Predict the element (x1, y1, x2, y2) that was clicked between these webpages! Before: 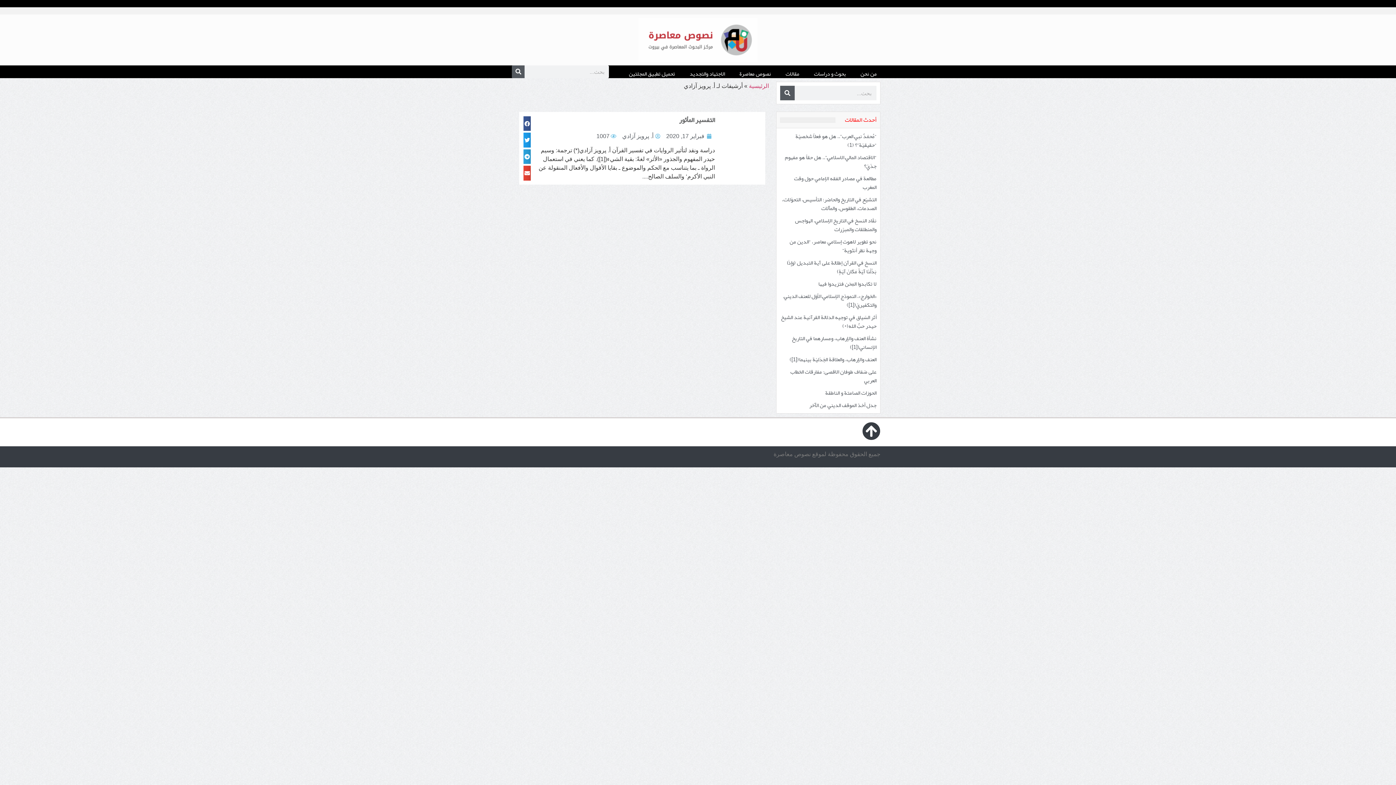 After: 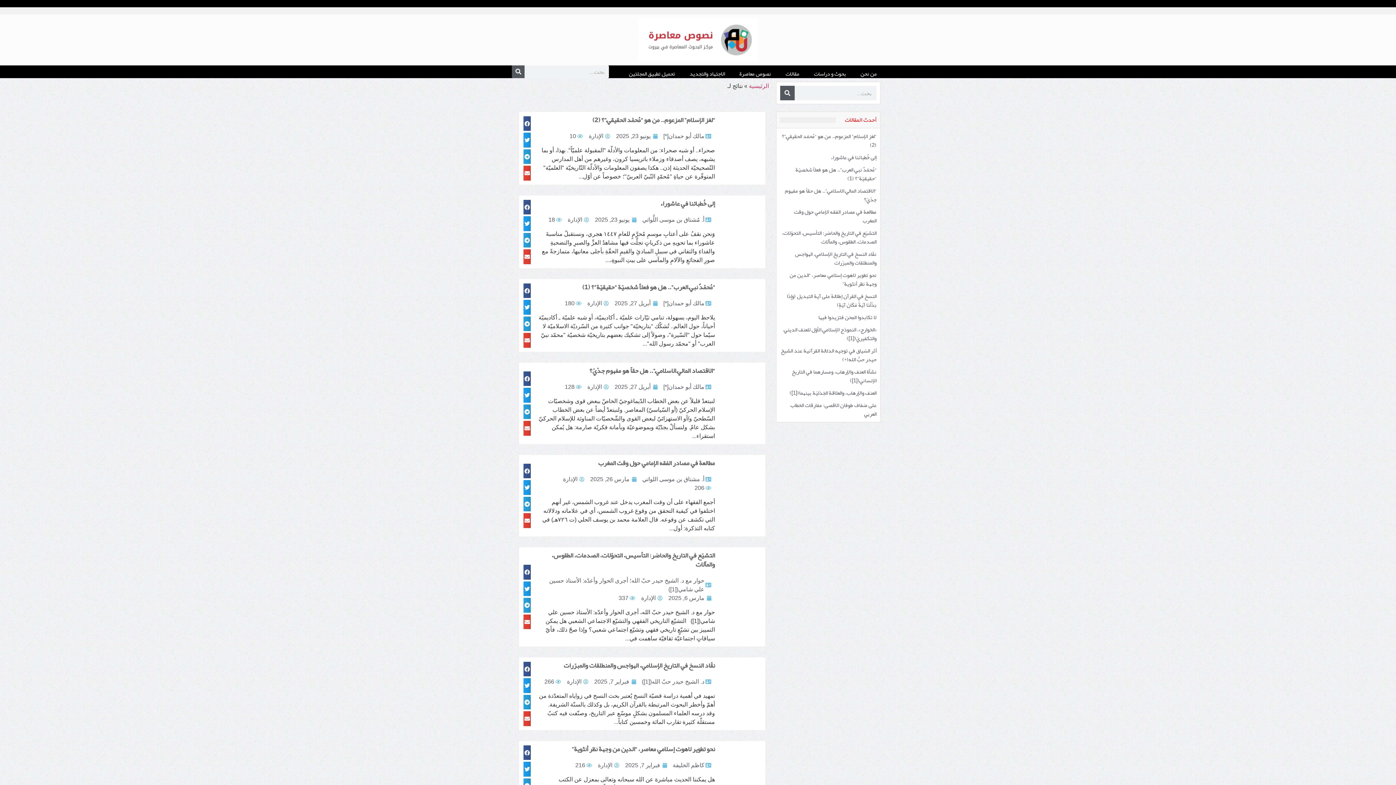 Action: bbox: (780, 85, 794, 100) label: Search